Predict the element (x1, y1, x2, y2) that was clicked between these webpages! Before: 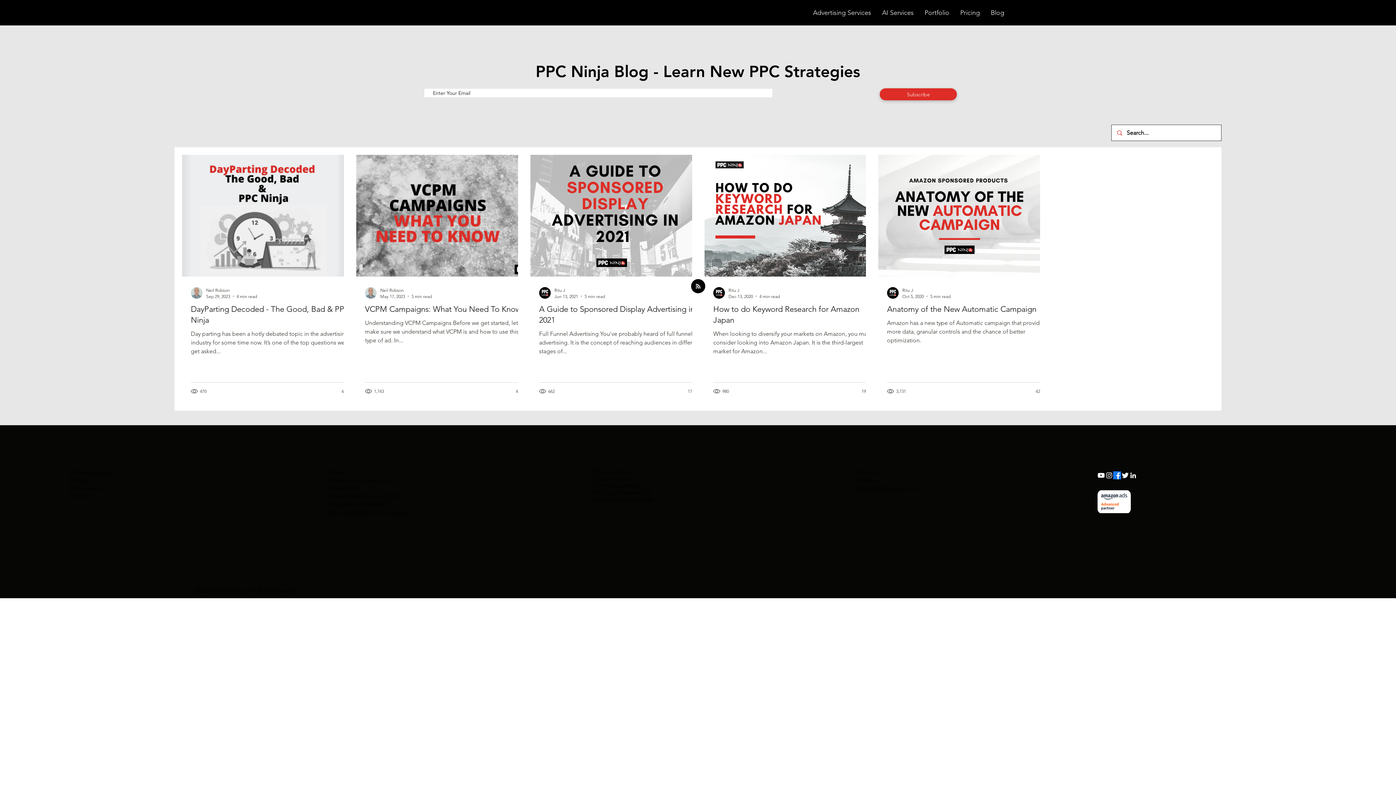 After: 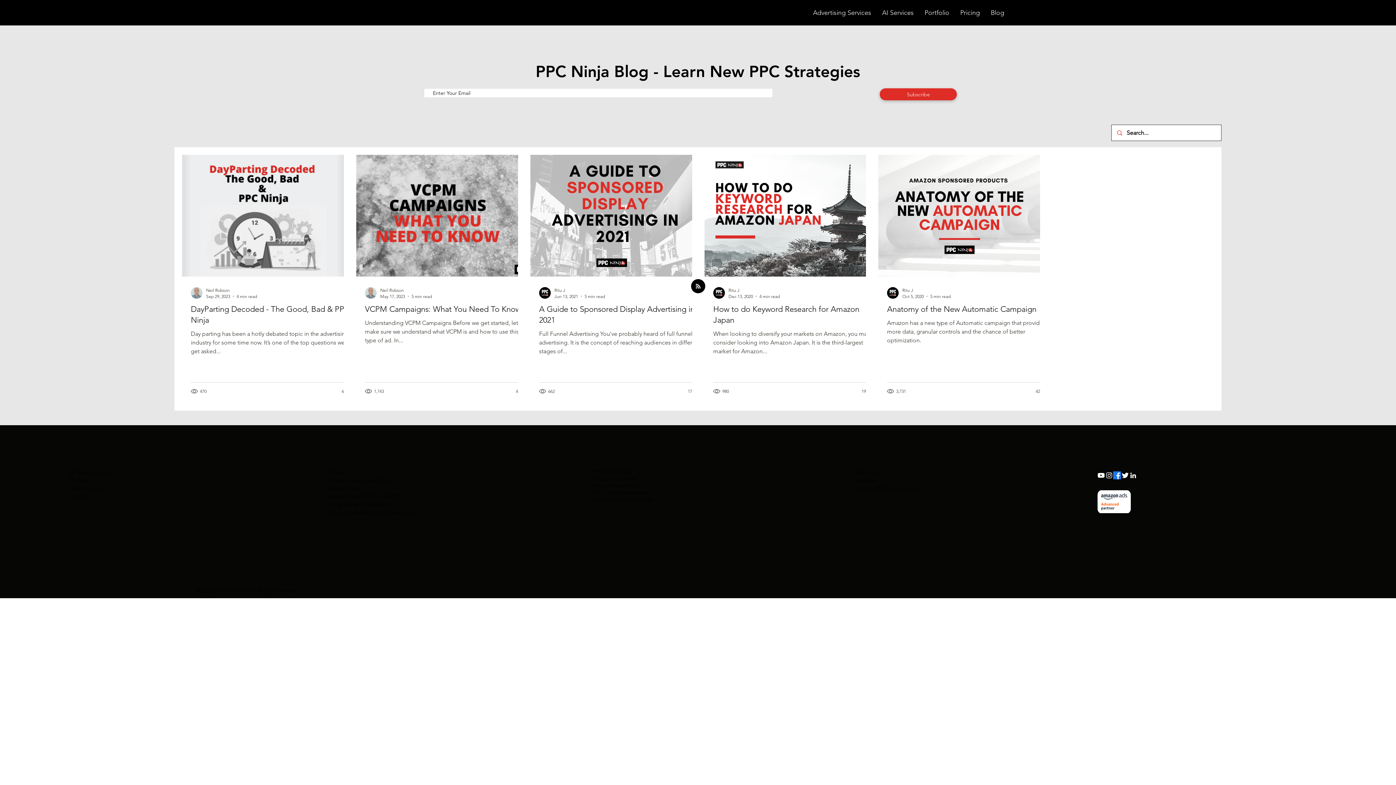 Action: label: Twitter Clean bbox: (1121, 471, 1129, 479)